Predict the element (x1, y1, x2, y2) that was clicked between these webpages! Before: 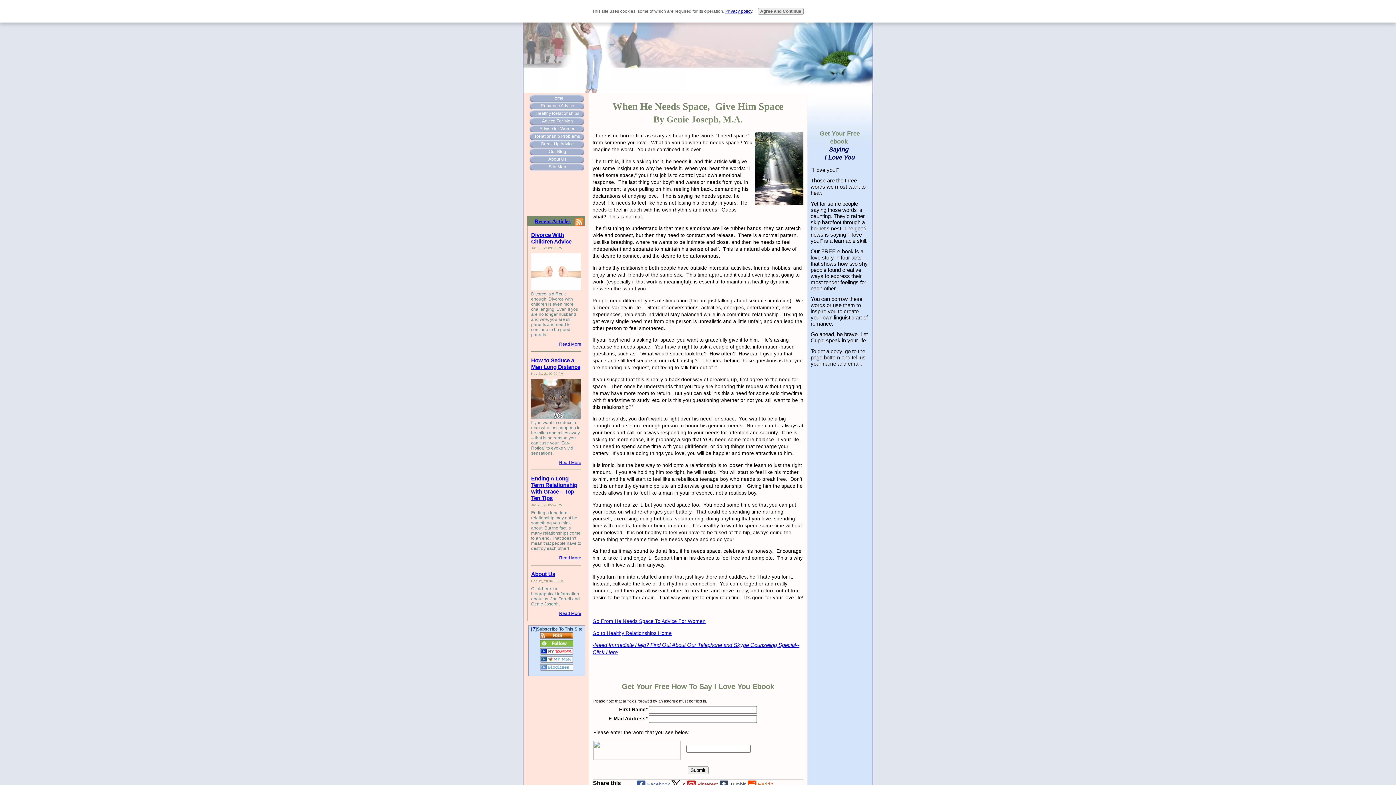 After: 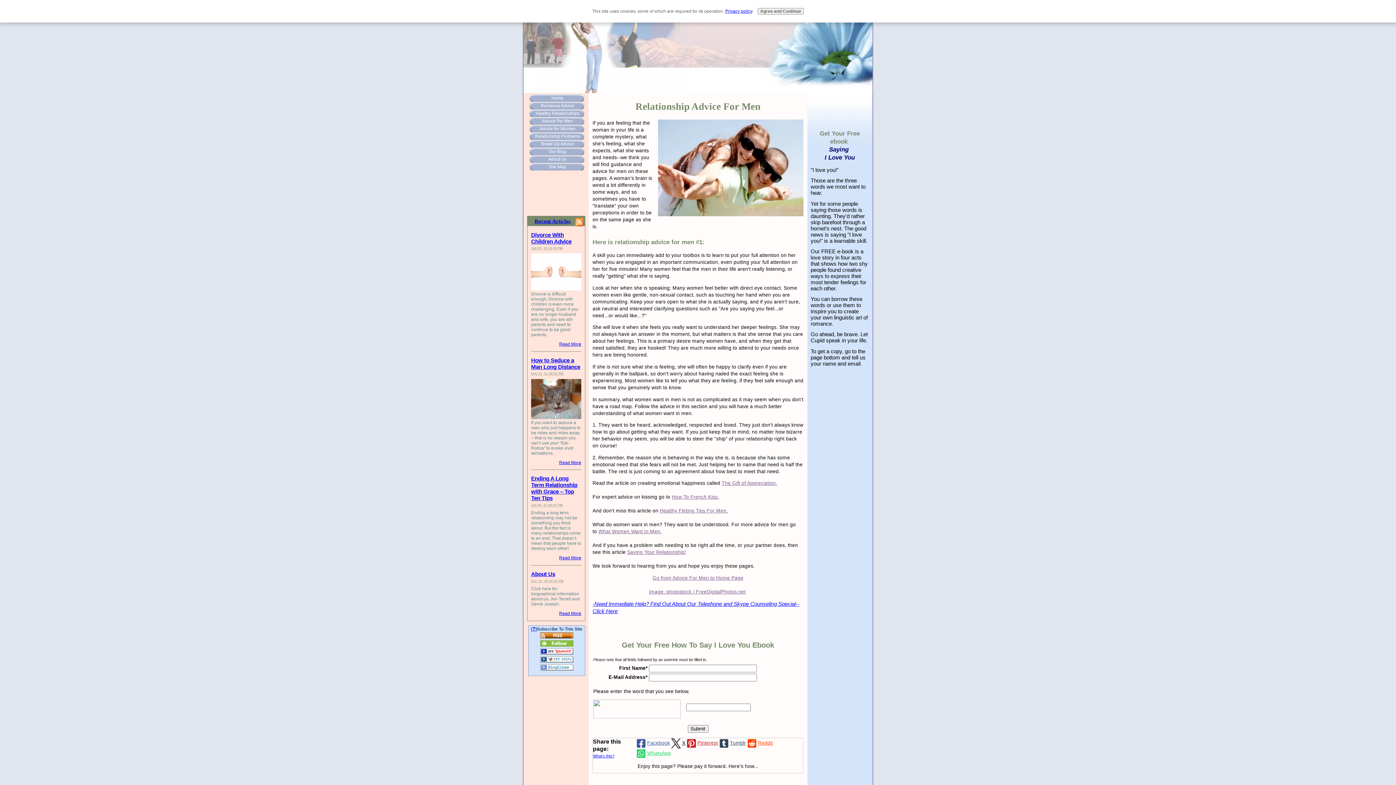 Action: bbox: (529, 117, 584, 124) label: Advice For Men